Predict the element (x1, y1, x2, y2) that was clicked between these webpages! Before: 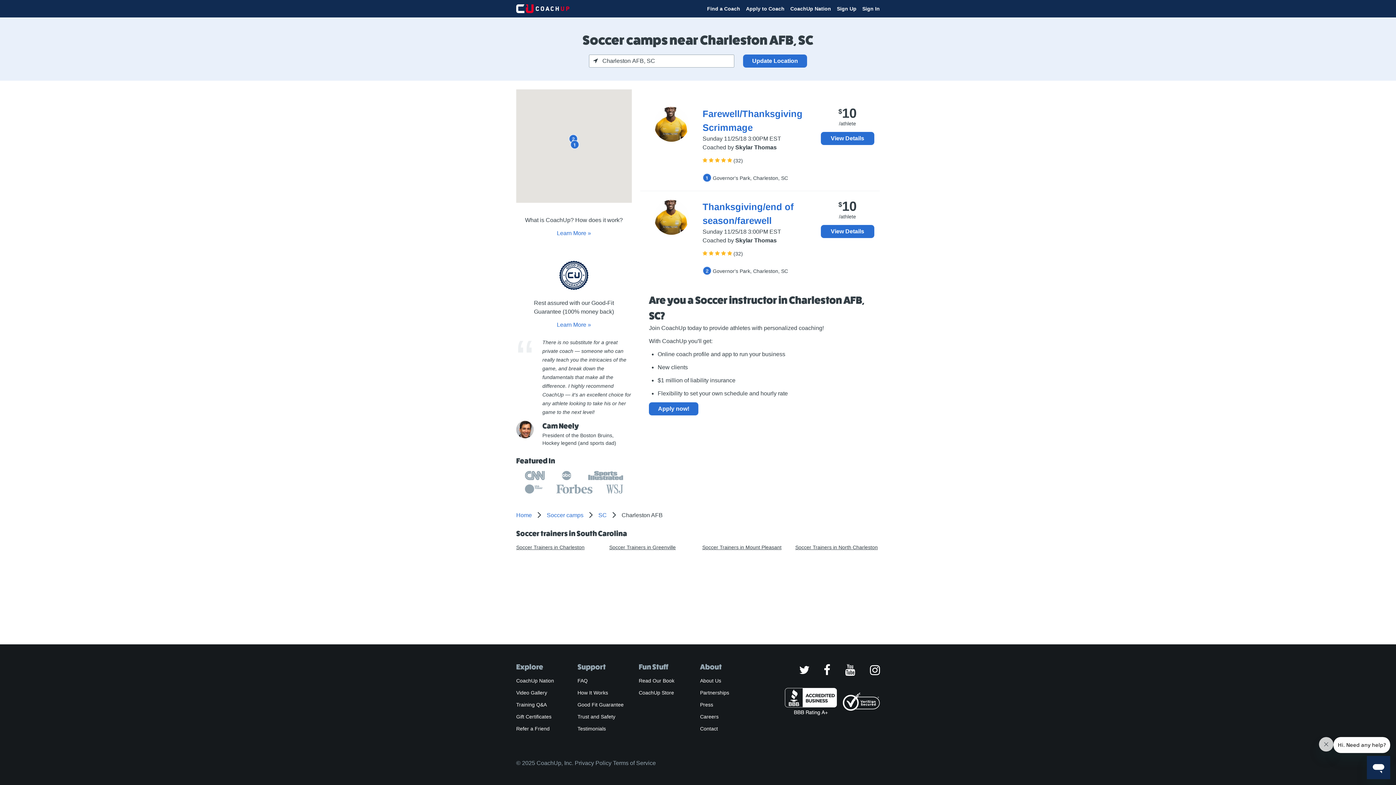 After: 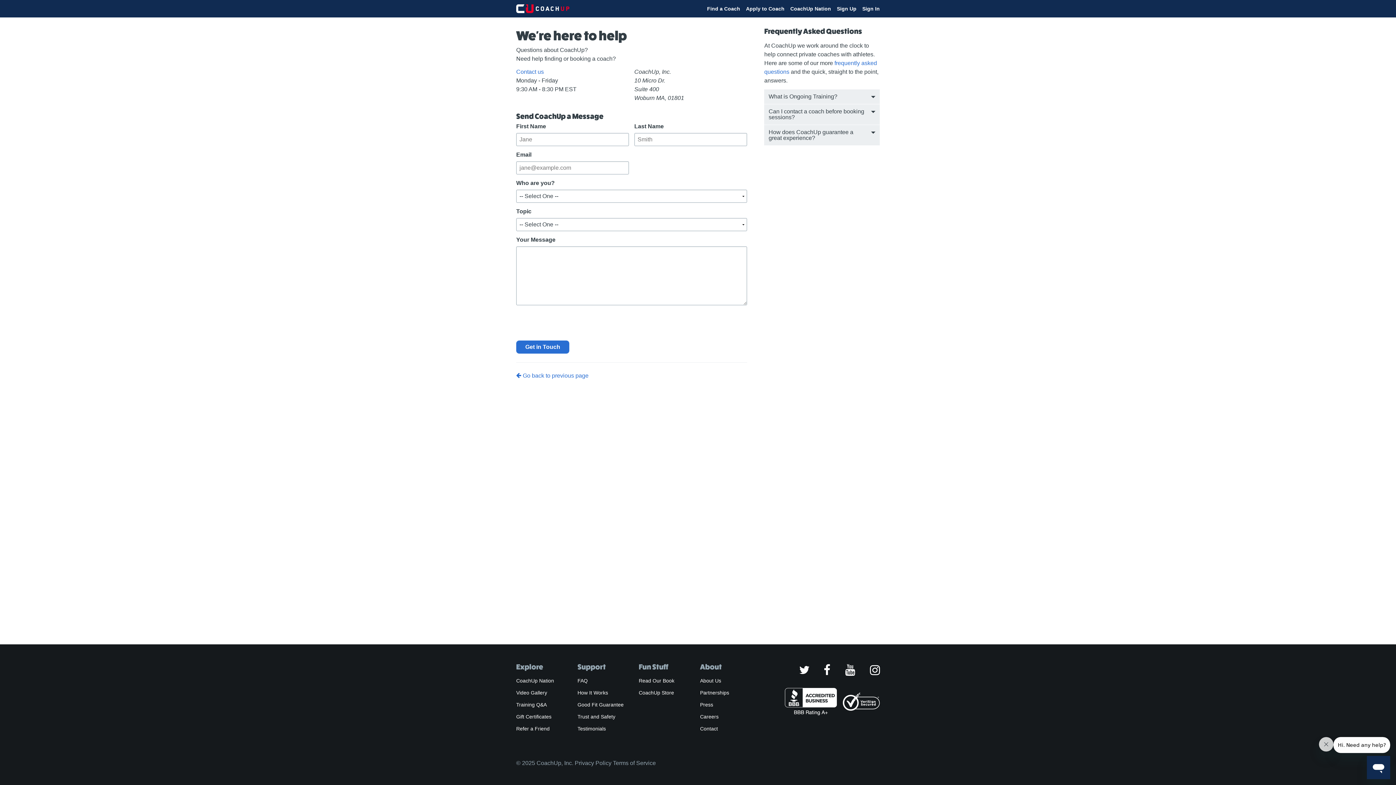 Action: label: Contact bbox: (700, 726, 718, 732)